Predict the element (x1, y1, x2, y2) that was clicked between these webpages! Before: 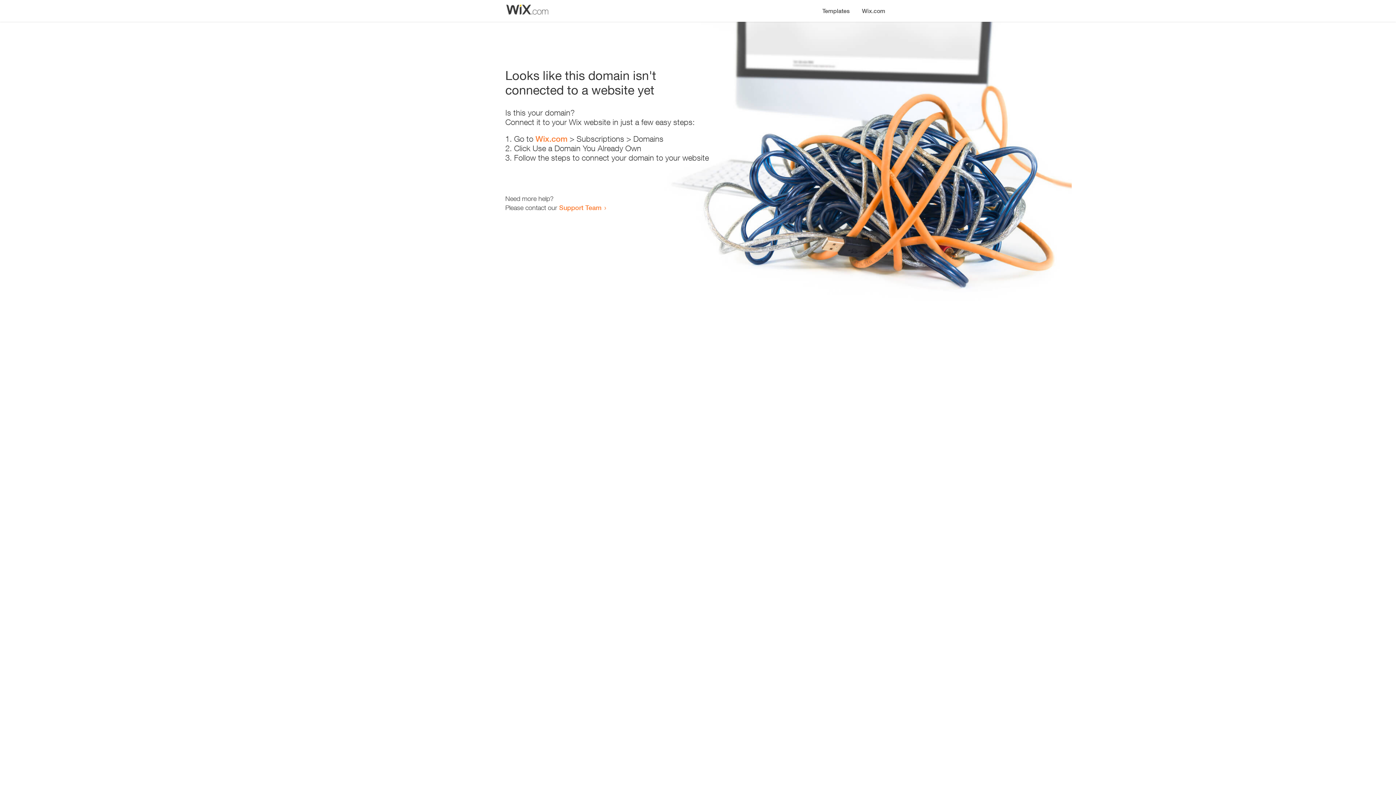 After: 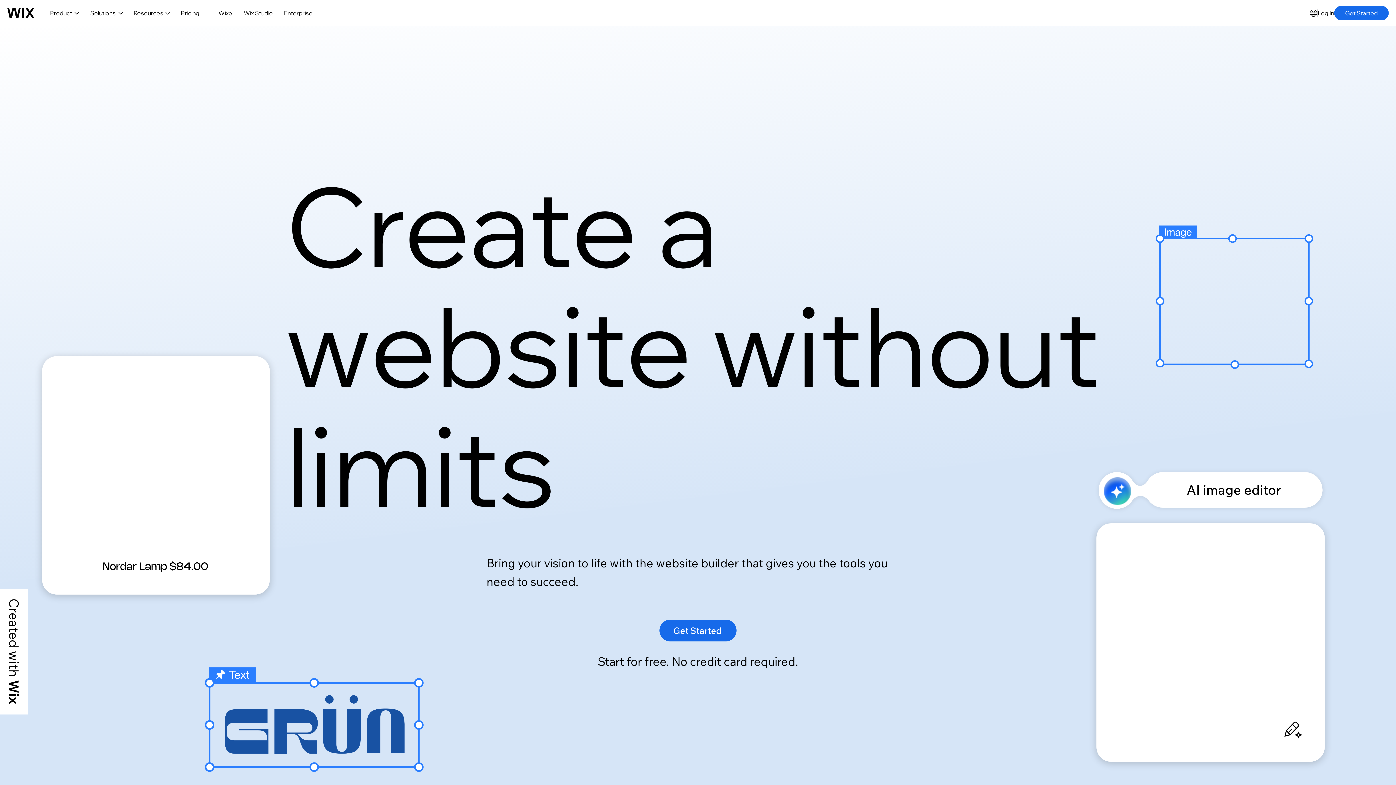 Action: bbox: (535, 134, 567, 143) label: Wix.com